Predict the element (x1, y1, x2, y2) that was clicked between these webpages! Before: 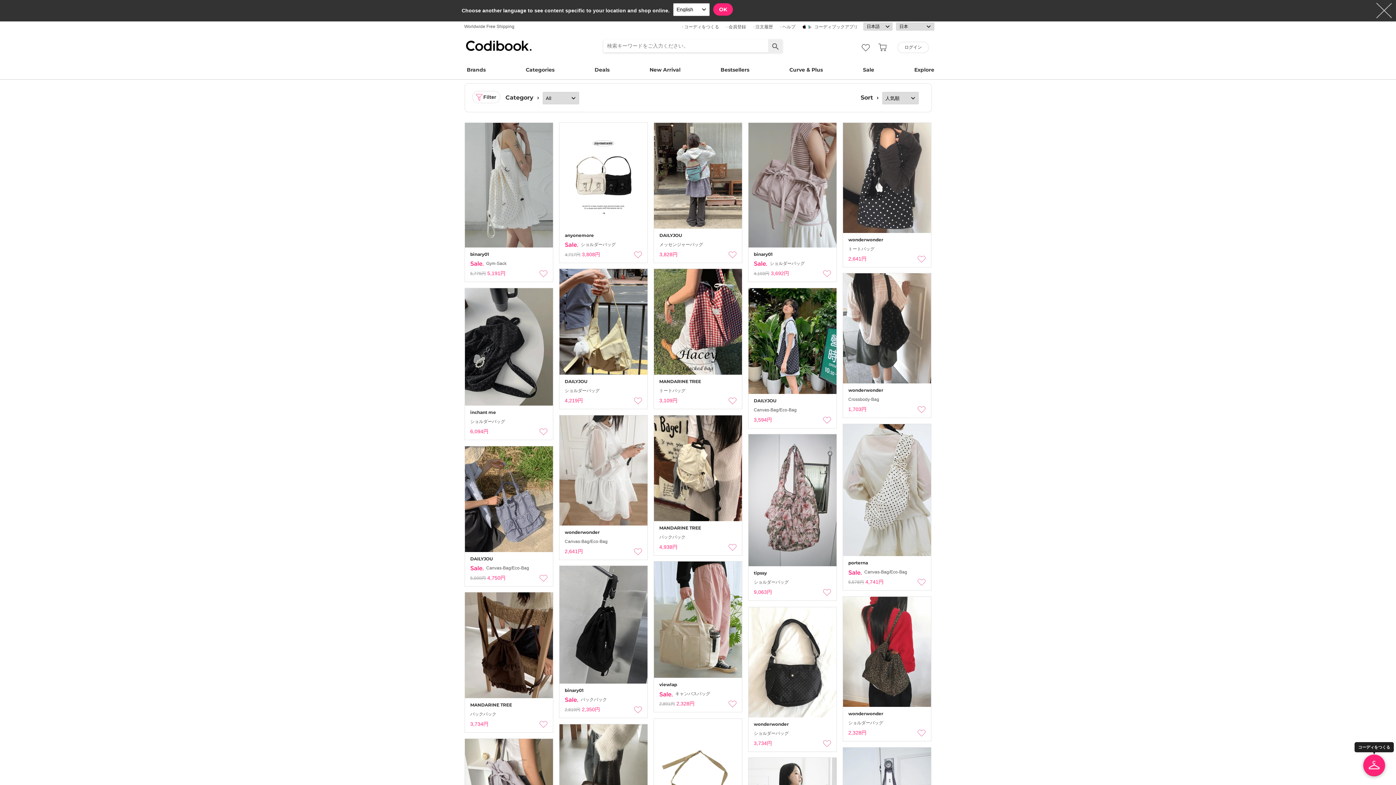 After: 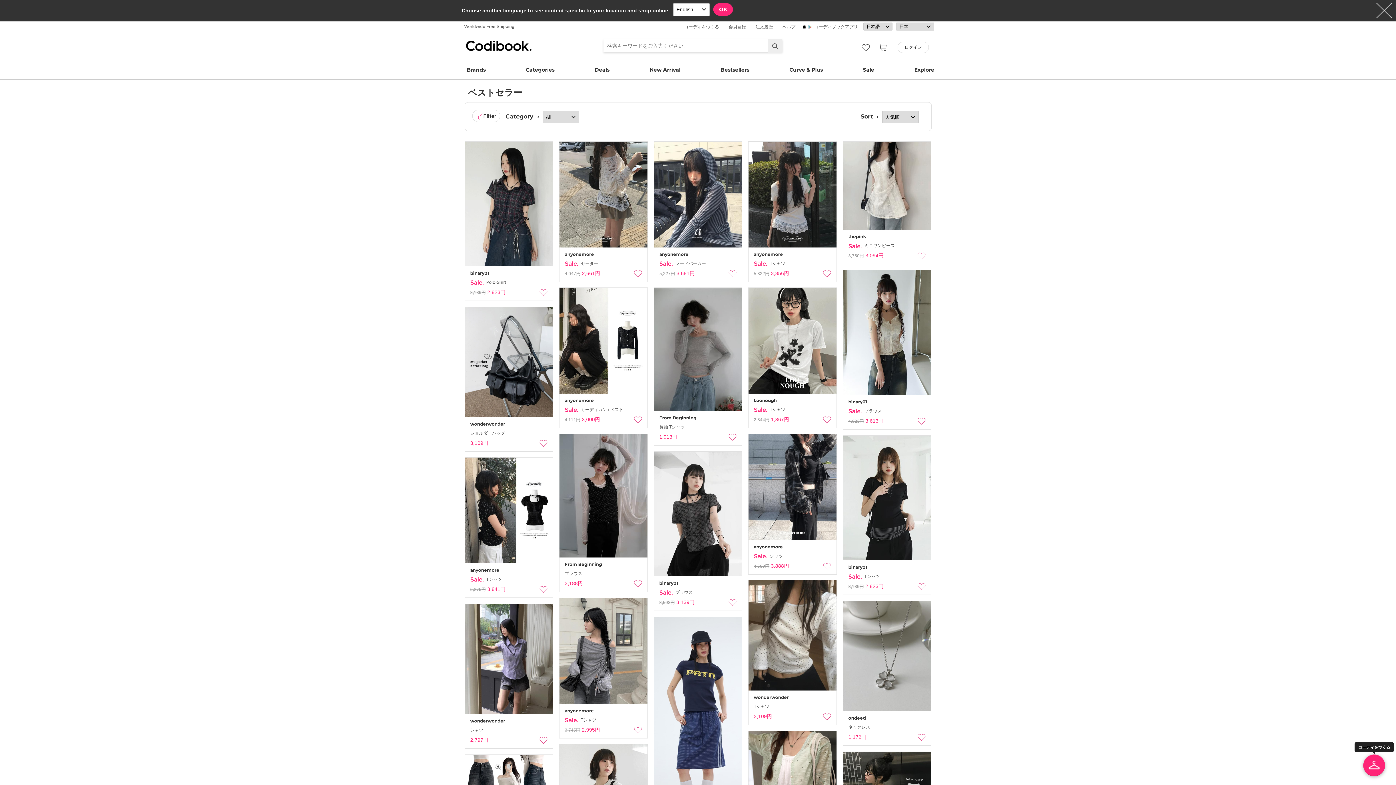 Action: label: Bestsellers bbox: (715, 59, 754, 73)